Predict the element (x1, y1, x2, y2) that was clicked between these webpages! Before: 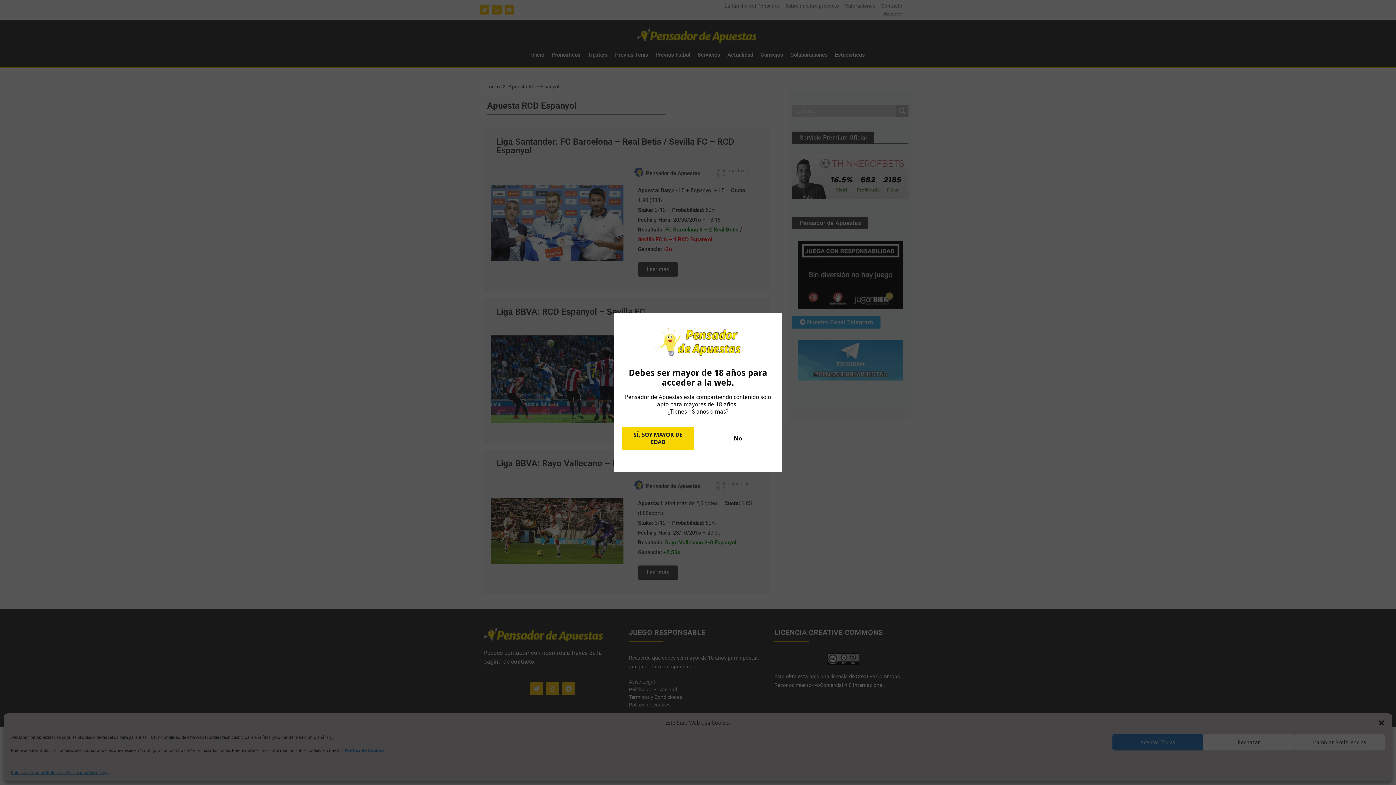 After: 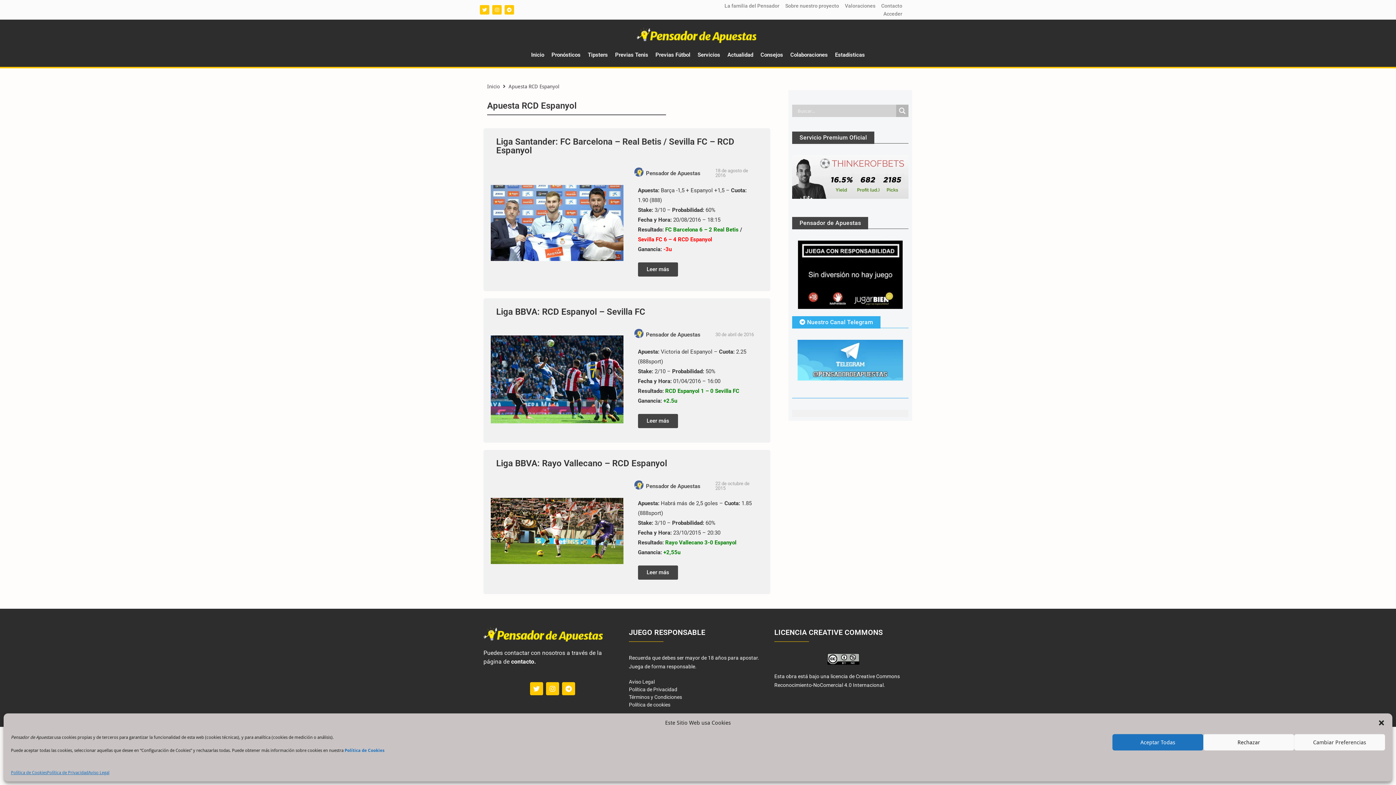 Action: label: SÍ, SOY MAYOR DE EDAD bbox: (621, 427, 694, 450)